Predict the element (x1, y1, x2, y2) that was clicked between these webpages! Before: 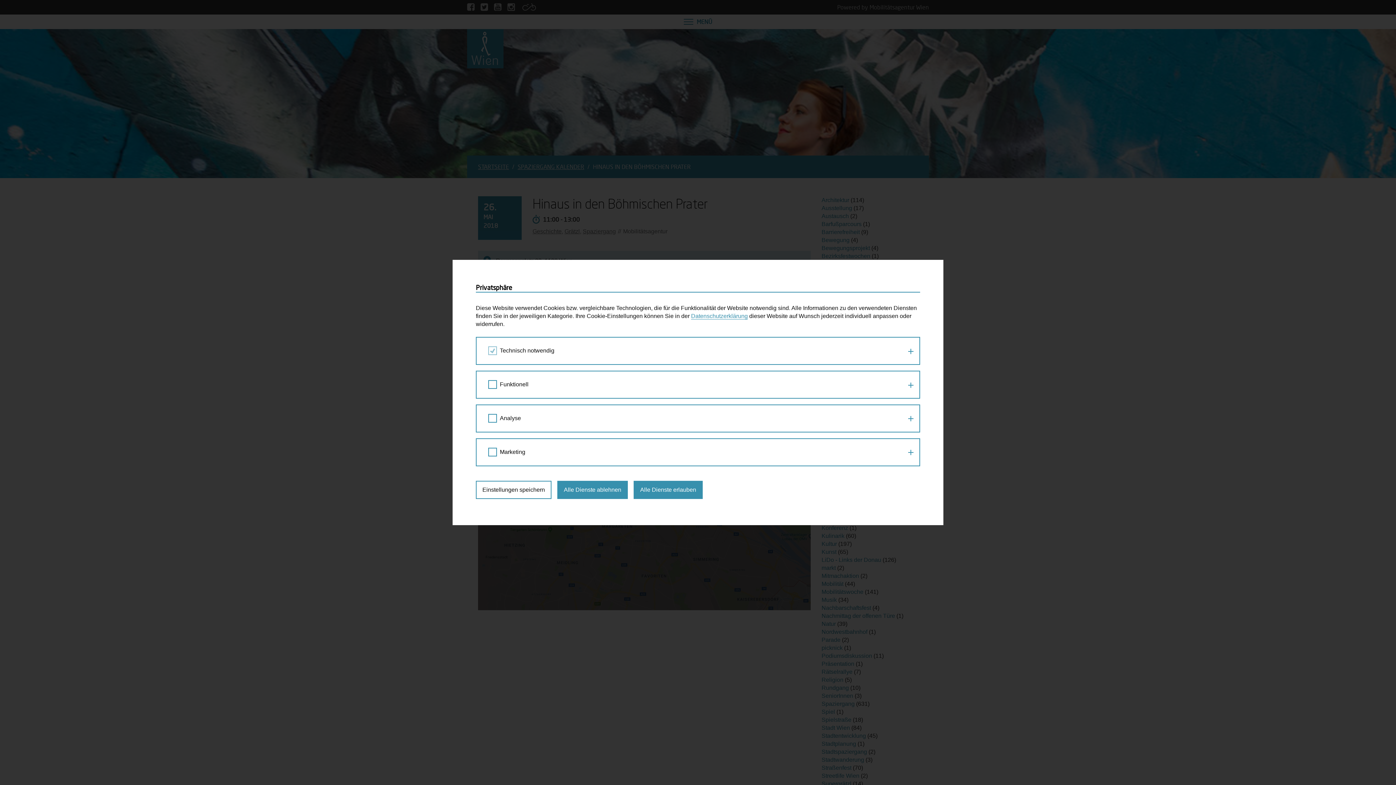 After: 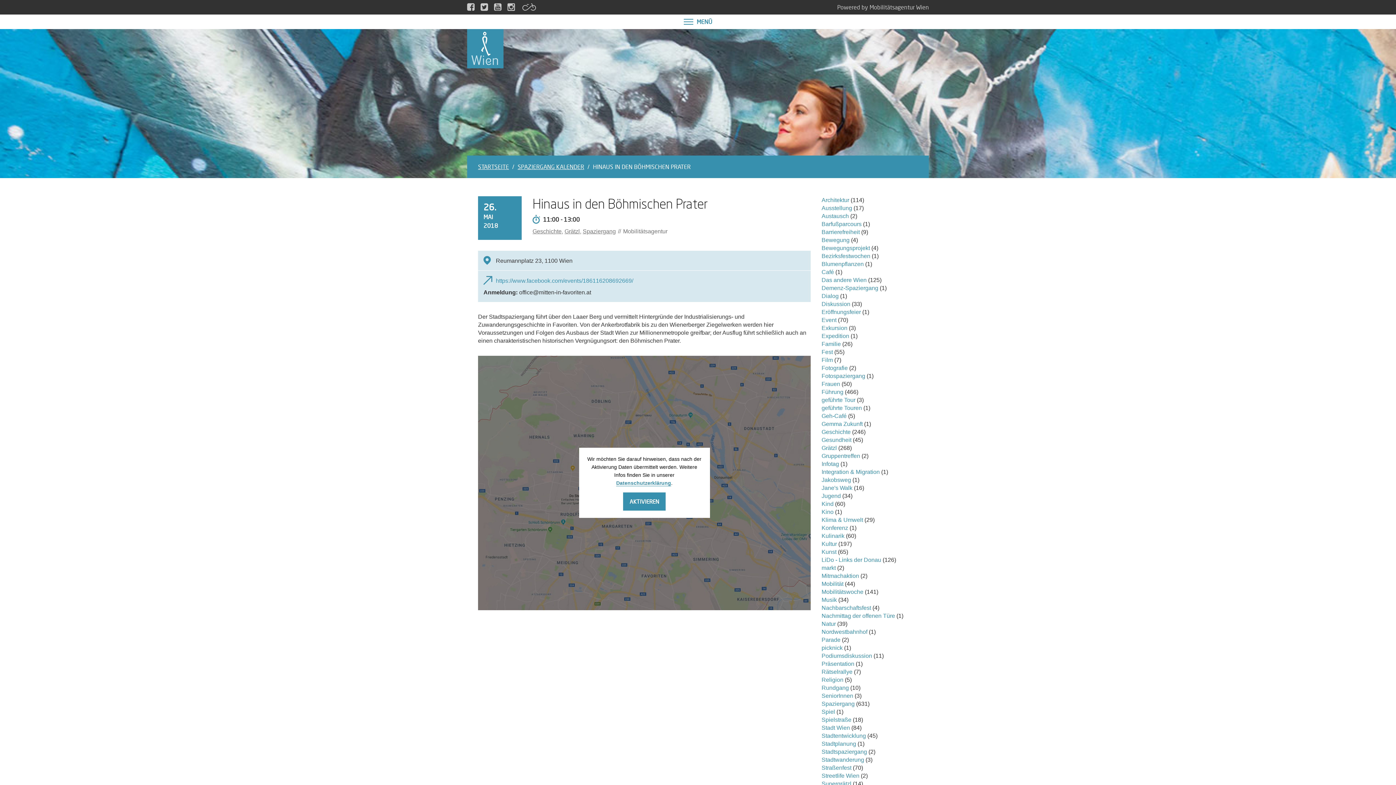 Action: label: Alle Dienste ablehnen bbox: (557, 480, 628, 499)